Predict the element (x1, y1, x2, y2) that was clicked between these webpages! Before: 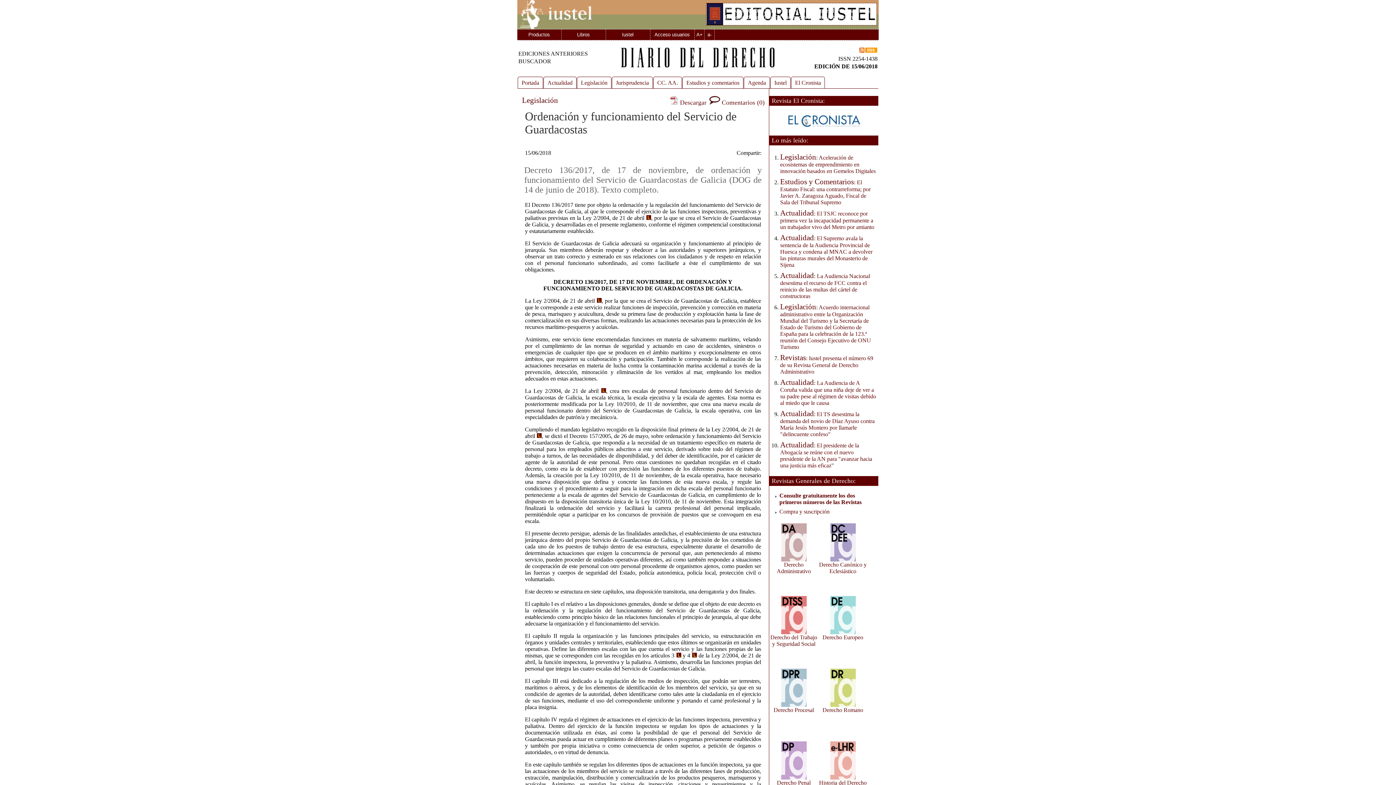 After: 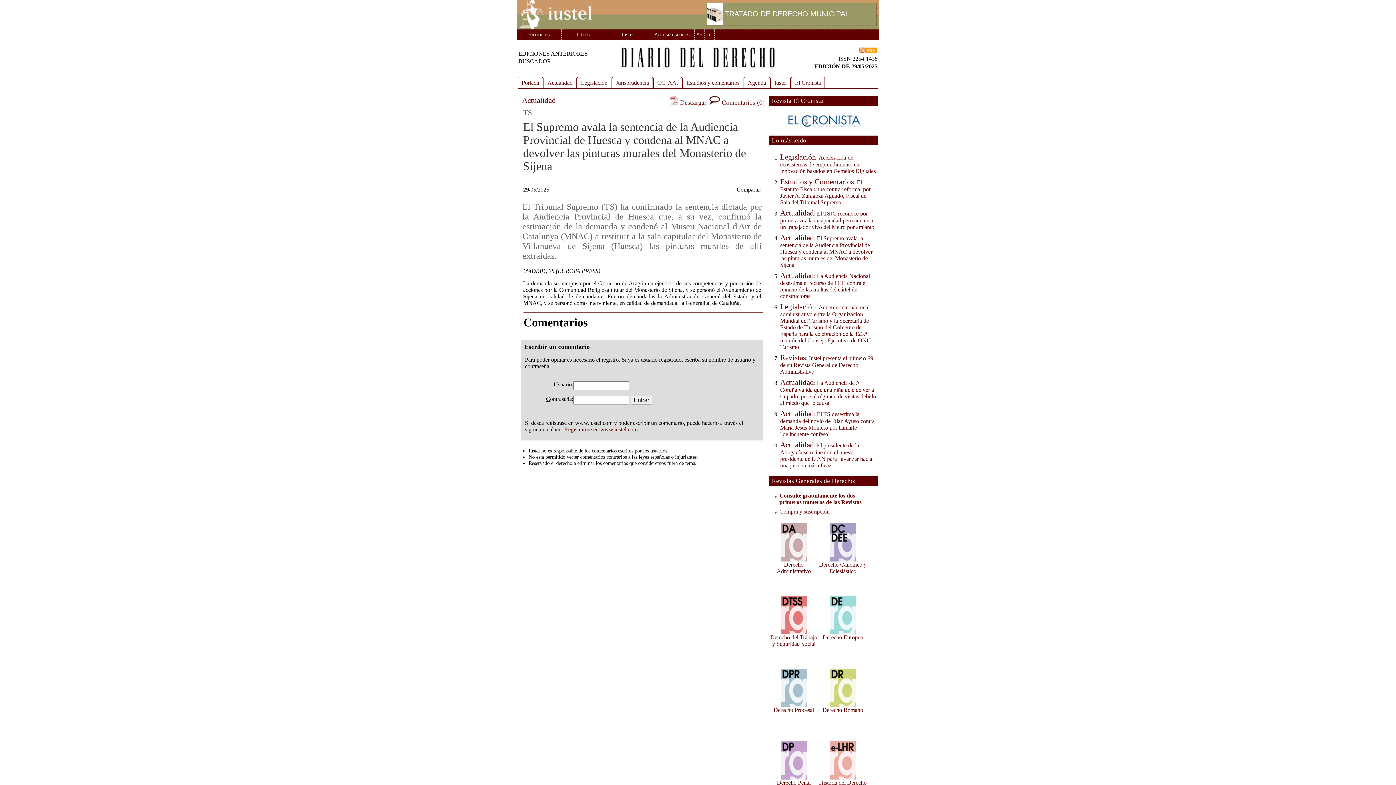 Action: label: El Supremo avala la sentencia de la Audiencia Provincial de Huesca y condena al MNAC a devolver las pinturas murales del Monasterio de Sijena bbox: (780, 235, 872, 267)